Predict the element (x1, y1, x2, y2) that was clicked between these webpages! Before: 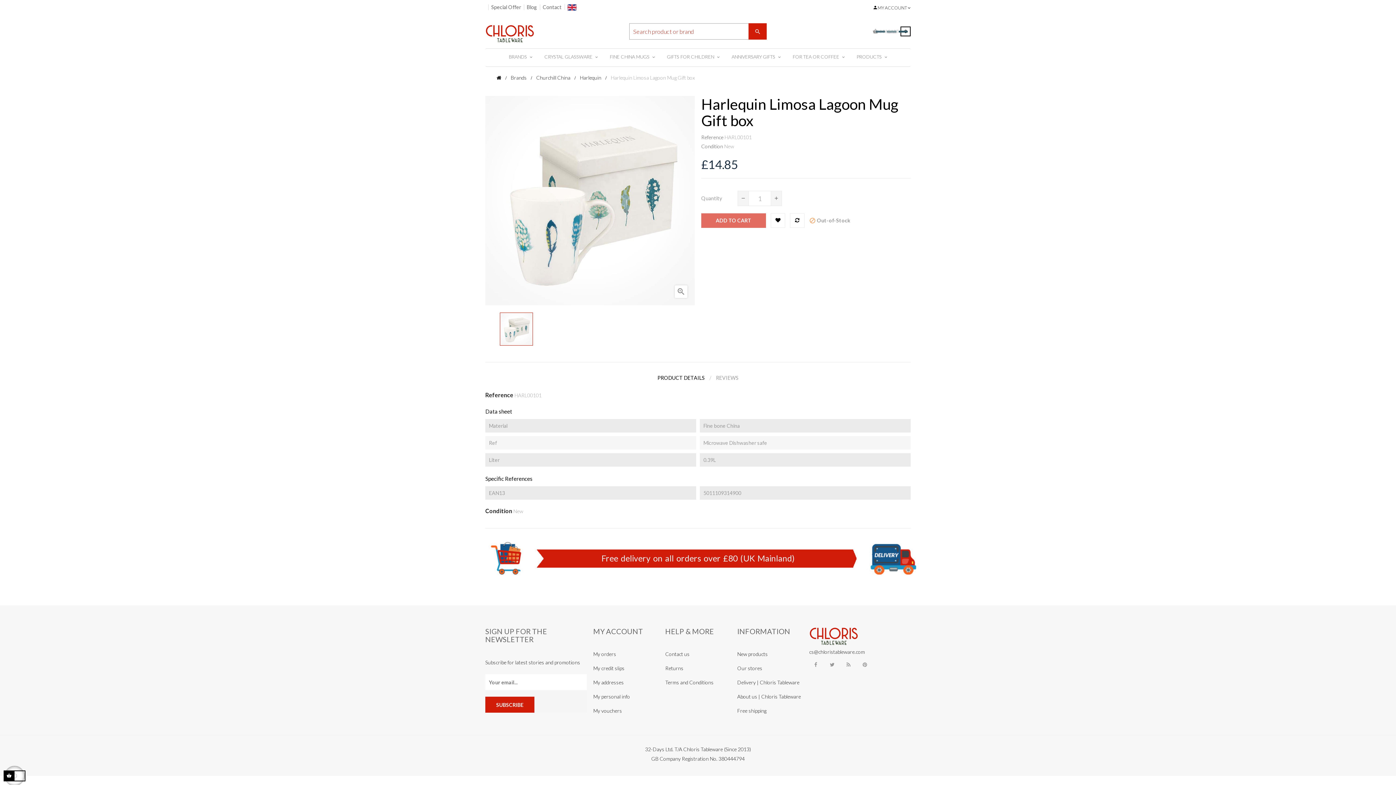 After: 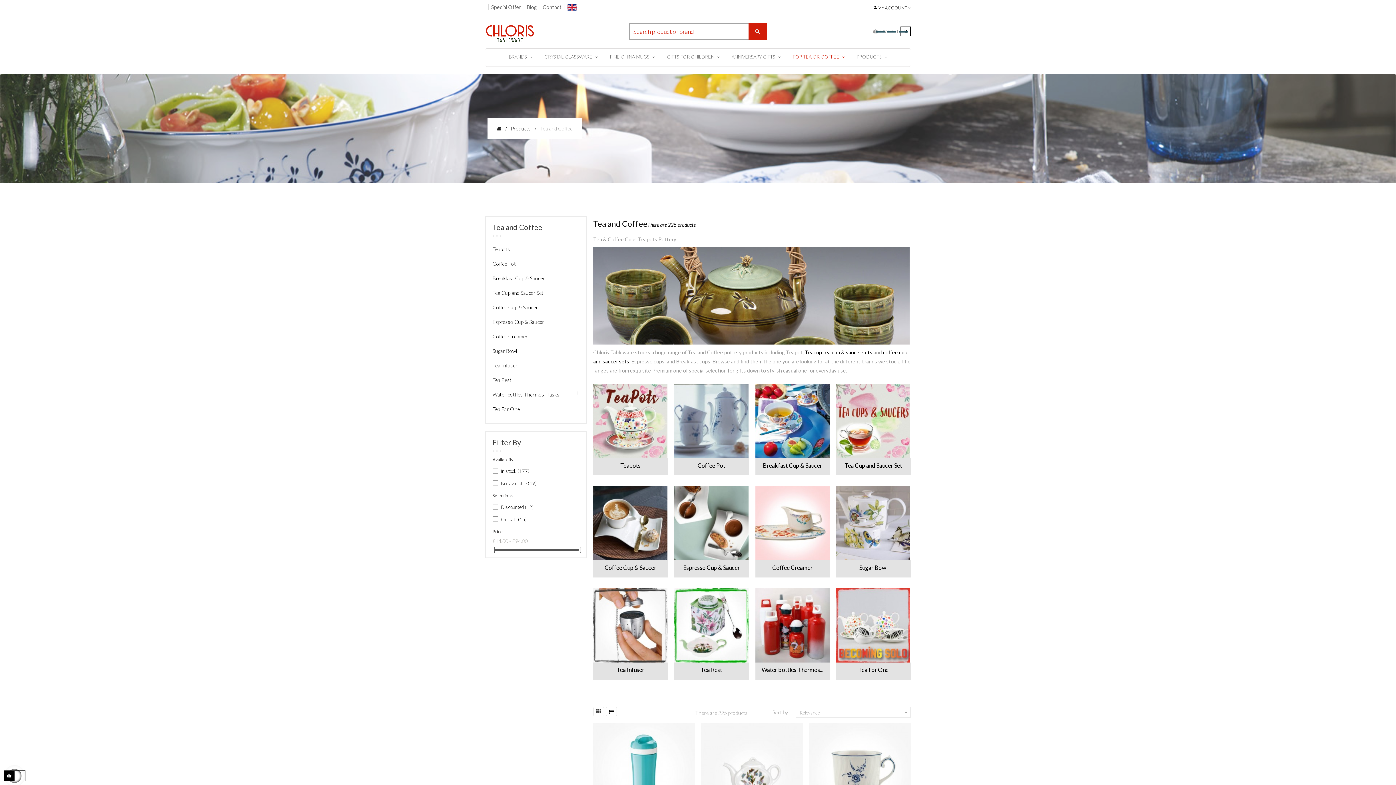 Action: label: FOR TEA OR COFFEE  bbox: (787, 48, 850, 65)